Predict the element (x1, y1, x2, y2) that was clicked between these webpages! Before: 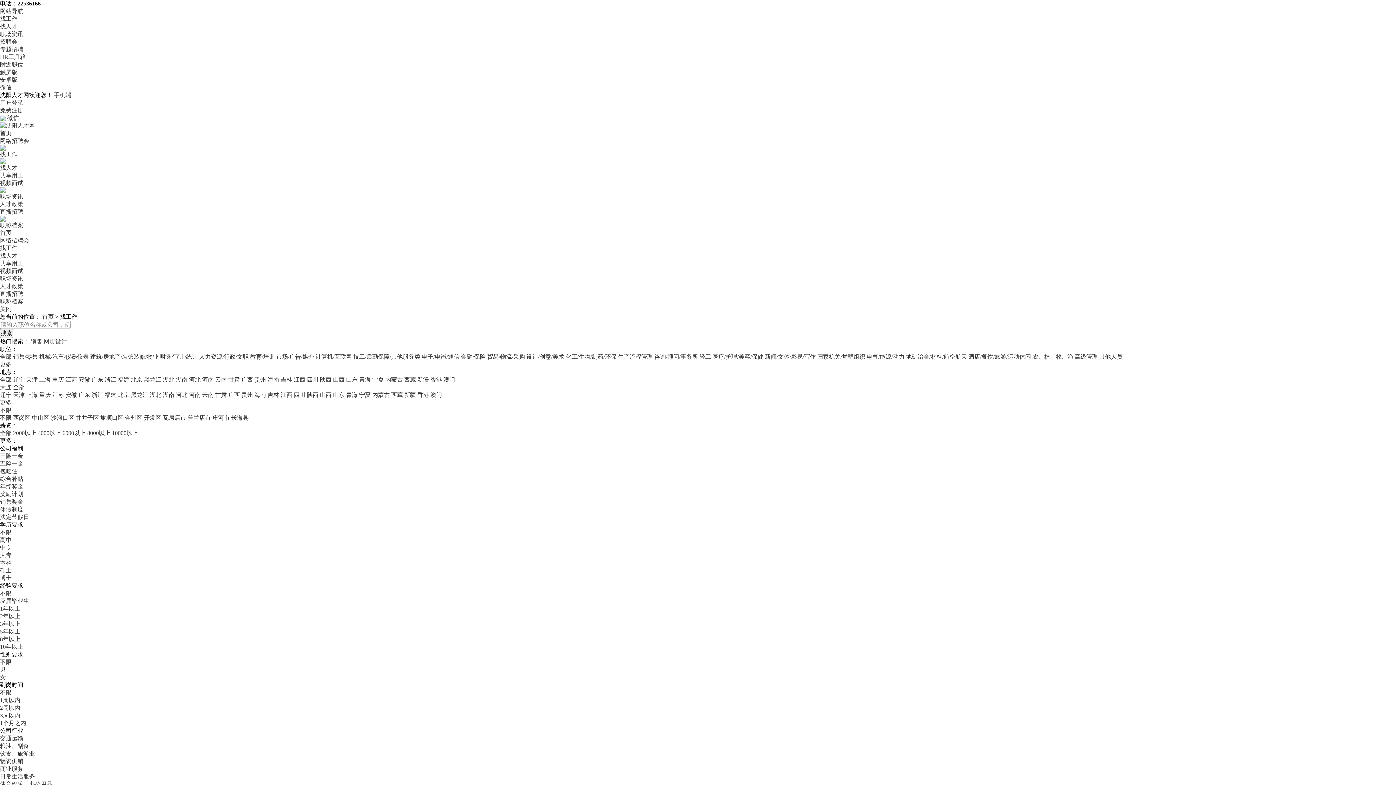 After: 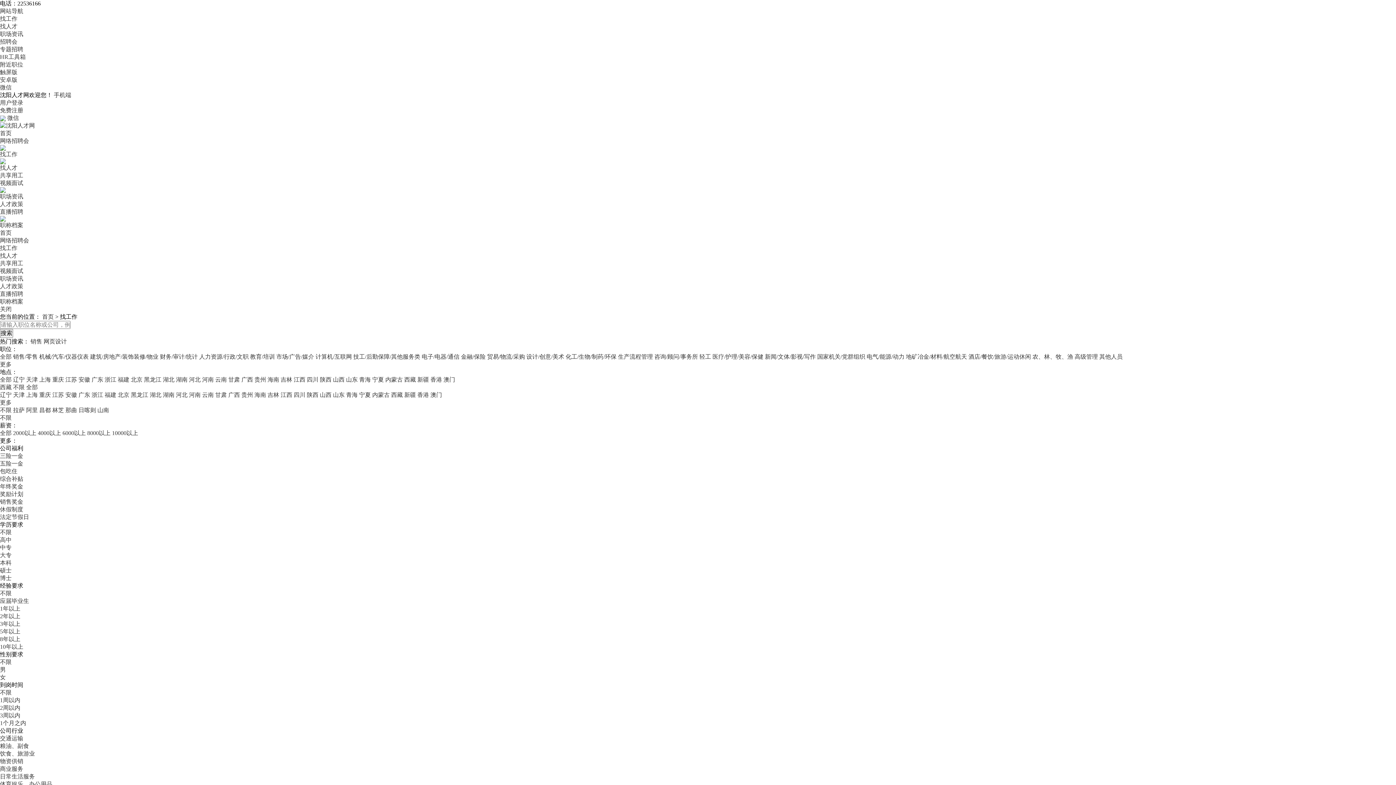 Action: label: 西藏 bbox: (391, 392, 402, 398)